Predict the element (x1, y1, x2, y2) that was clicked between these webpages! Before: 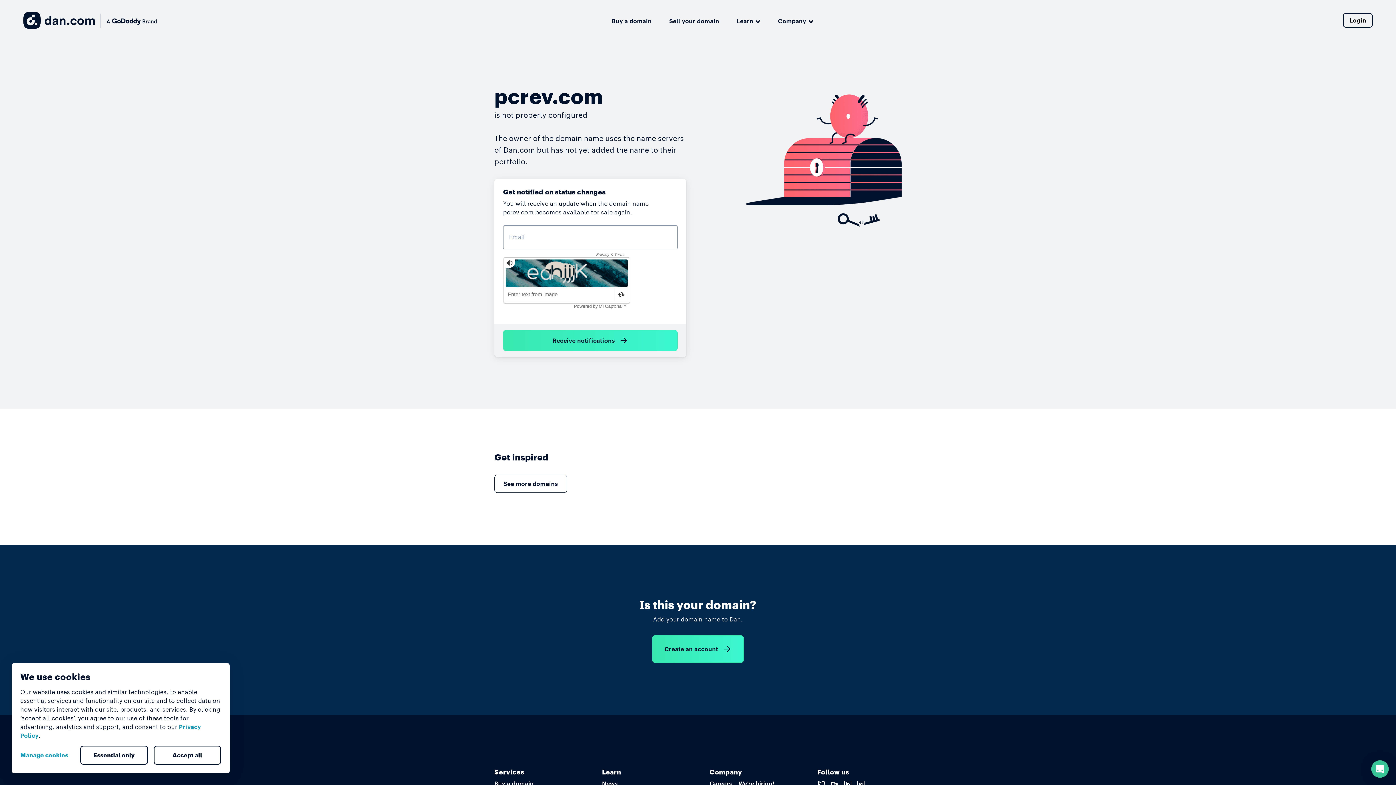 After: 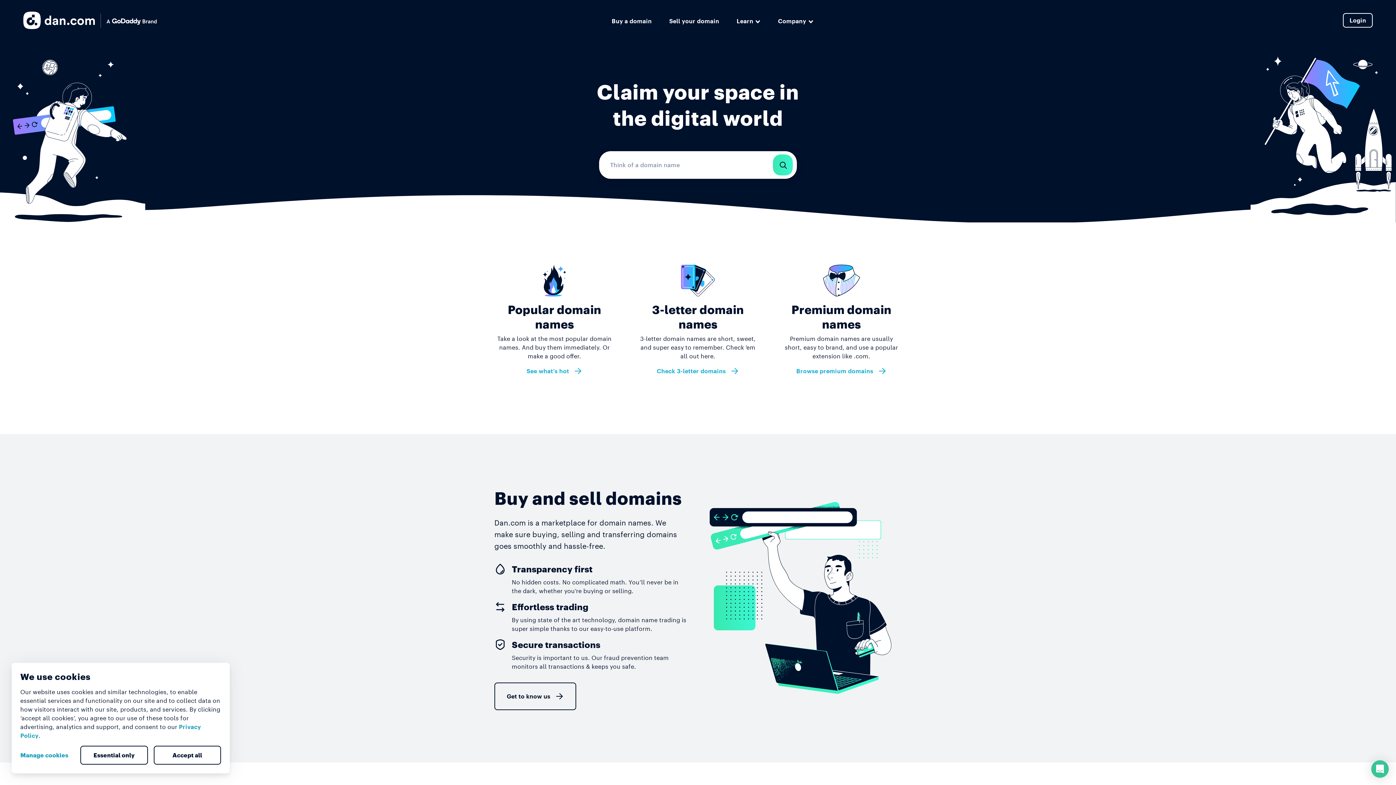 Action: bbox: (23, 11, 156, 29)